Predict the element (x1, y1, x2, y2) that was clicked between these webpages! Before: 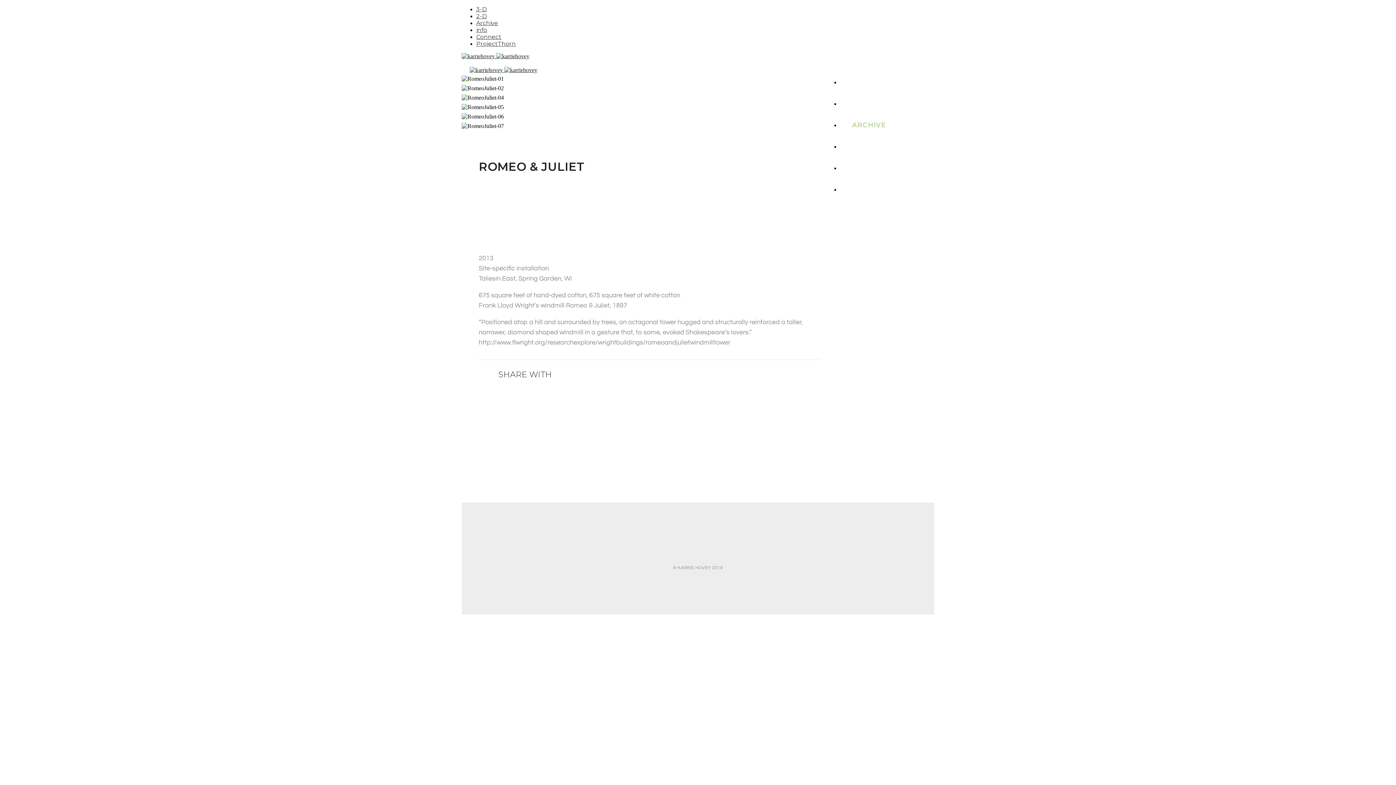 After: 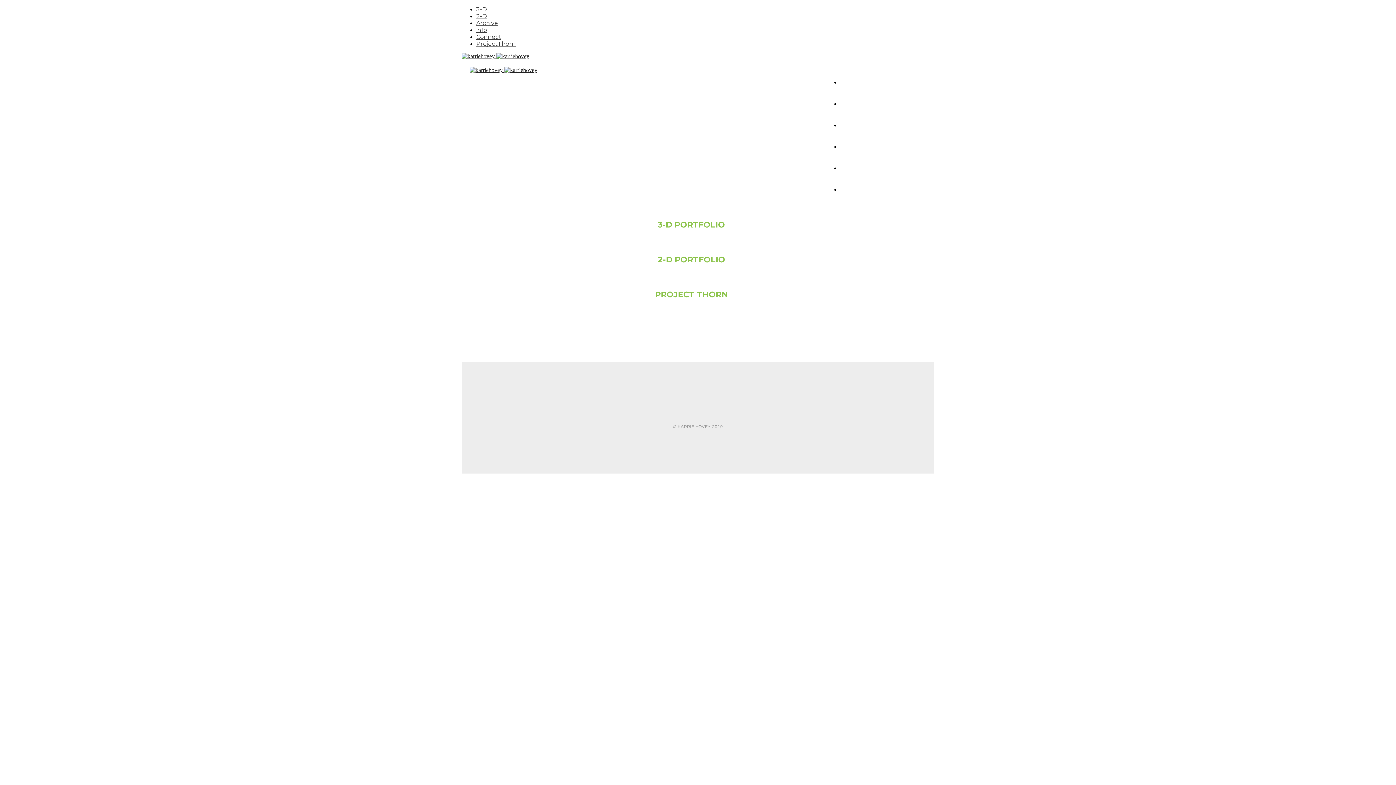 Action: label:   bbox: (469, 66, 537, 73)